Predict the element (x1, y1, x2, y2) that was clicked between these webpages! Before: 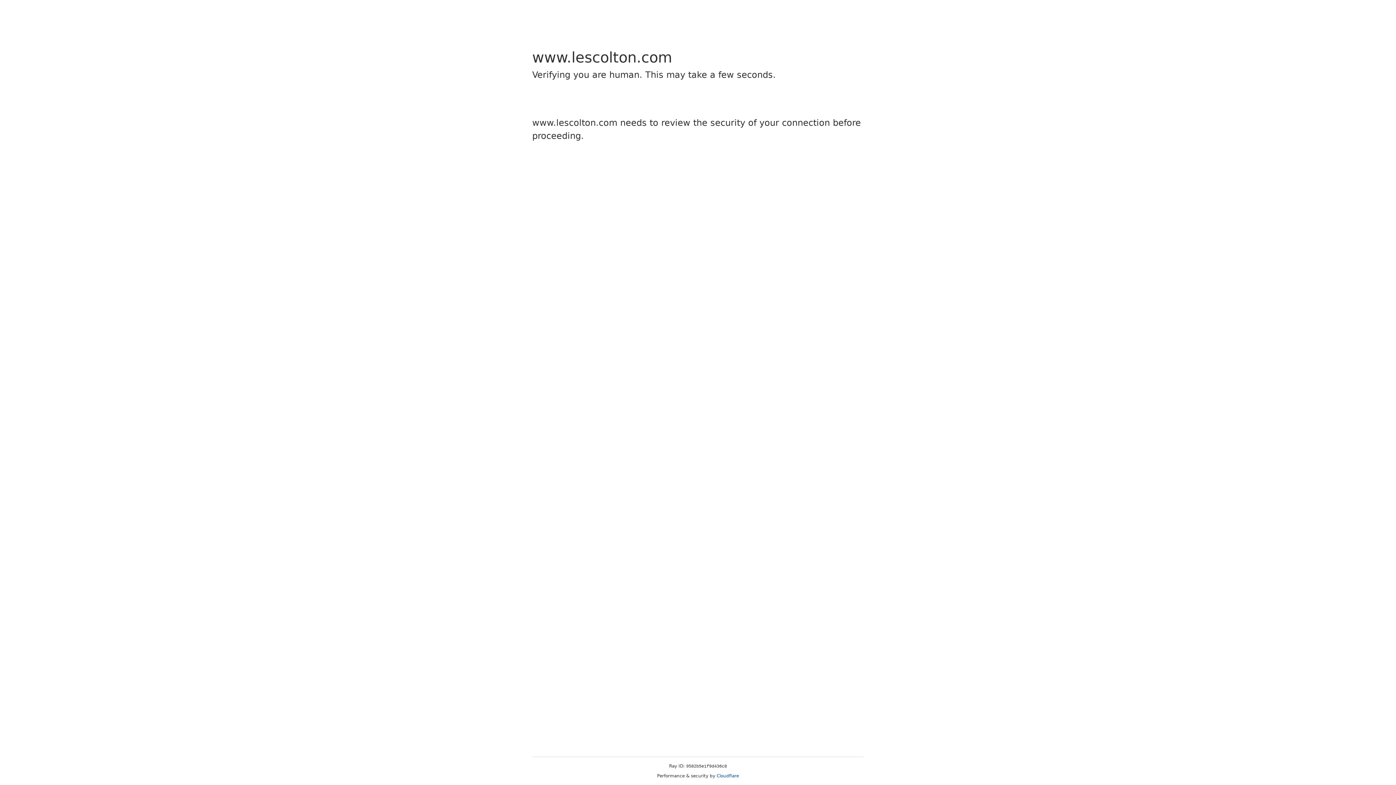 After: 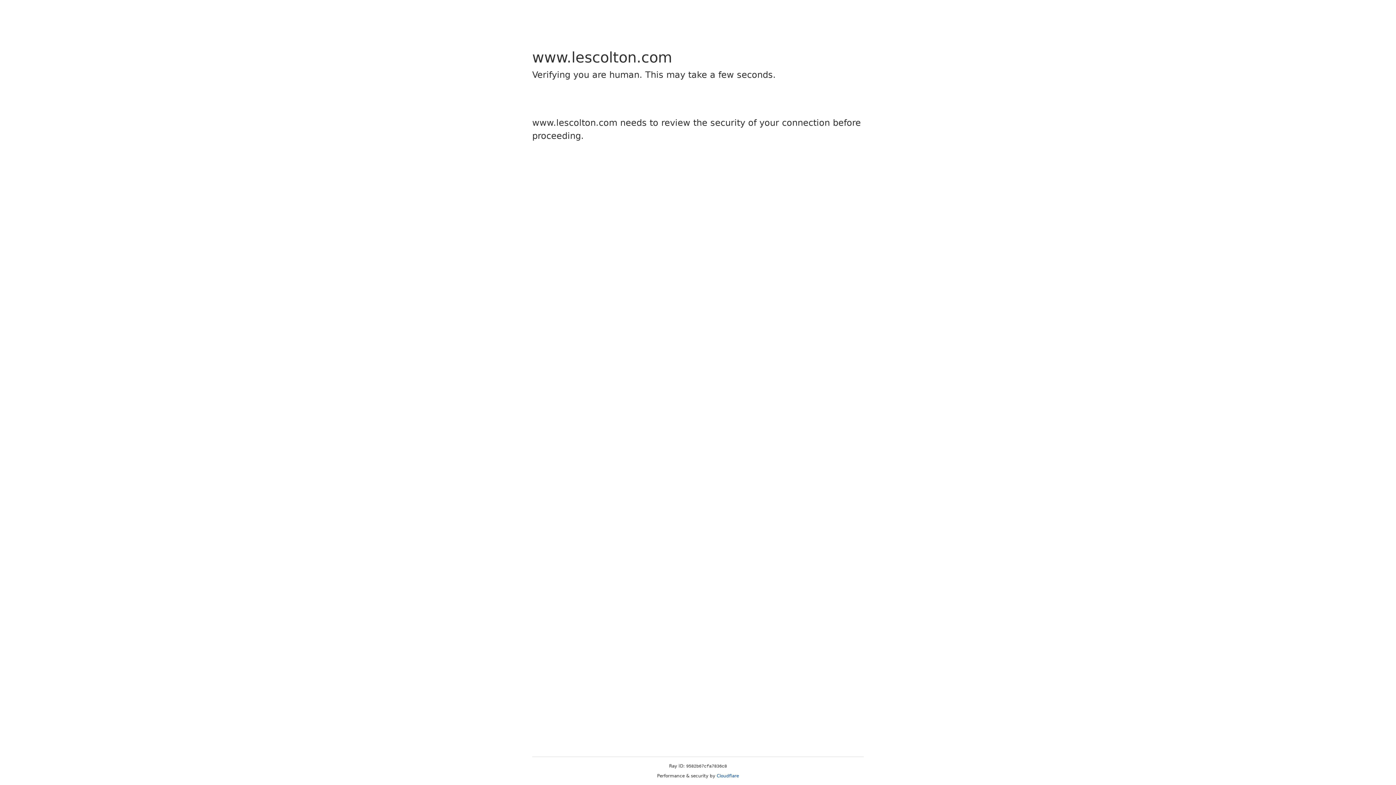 Action: label: Cloudflare bbox: (716, 773, 739, 778)